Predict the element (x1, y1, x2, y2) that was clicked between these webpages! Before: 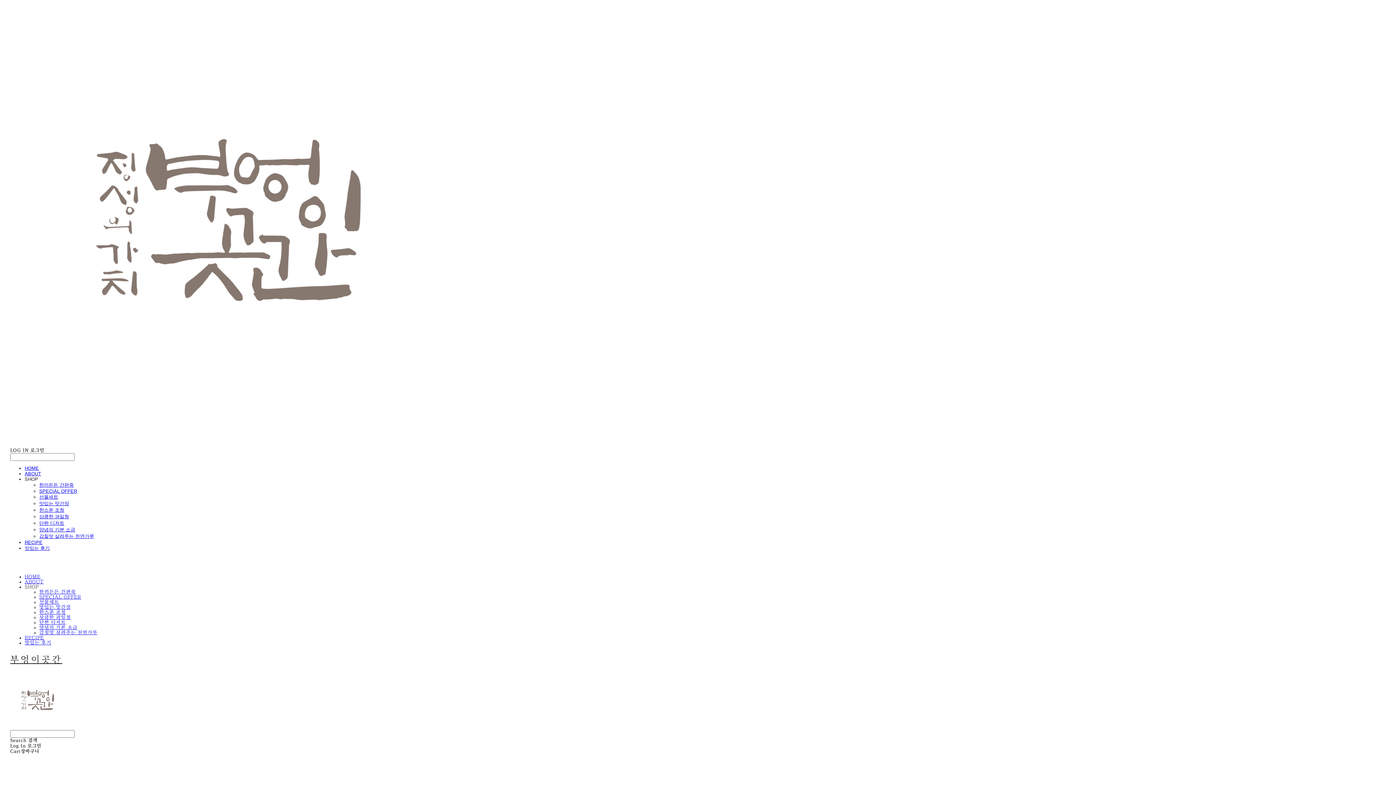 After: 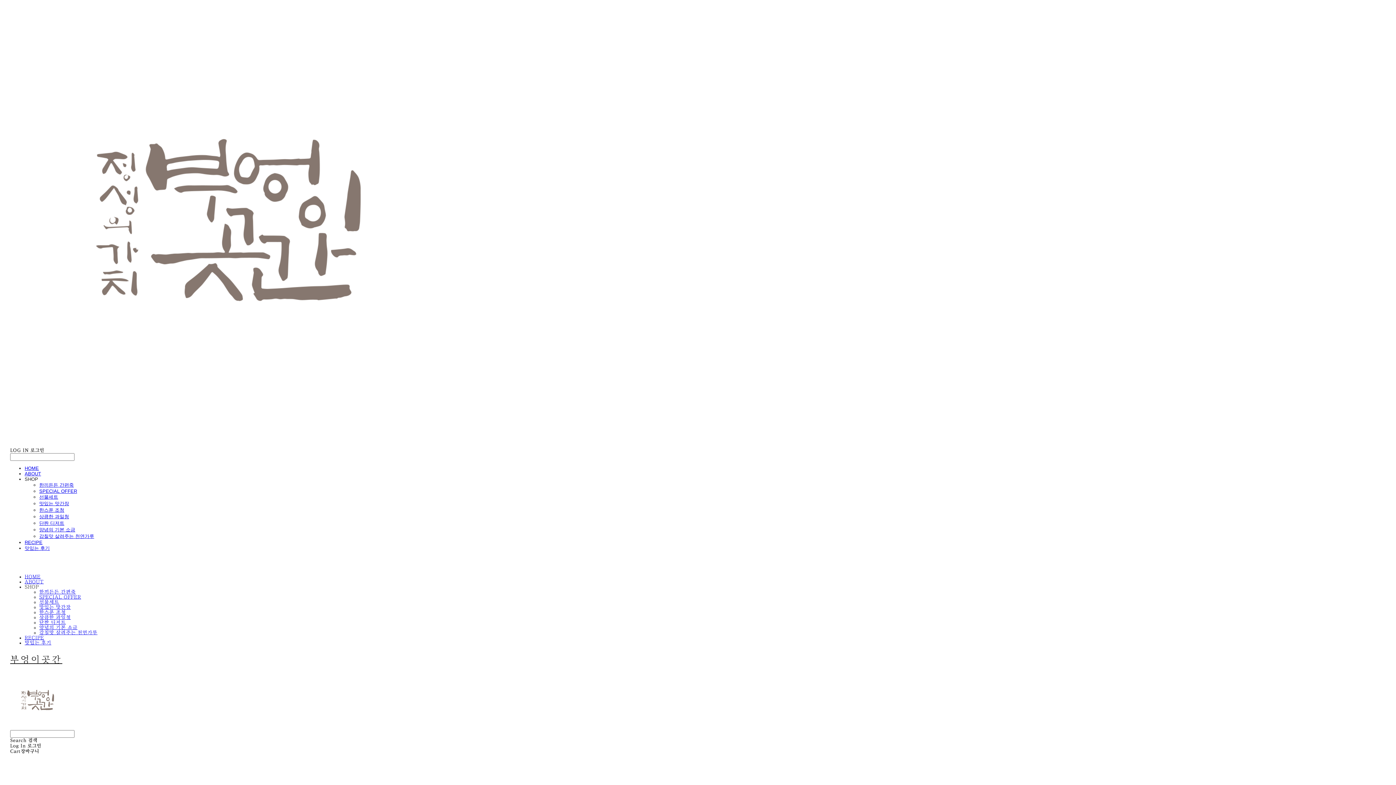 Action: bbox: (39, 630, 97, 635) label: 감칠맛 살려주는 천연가루